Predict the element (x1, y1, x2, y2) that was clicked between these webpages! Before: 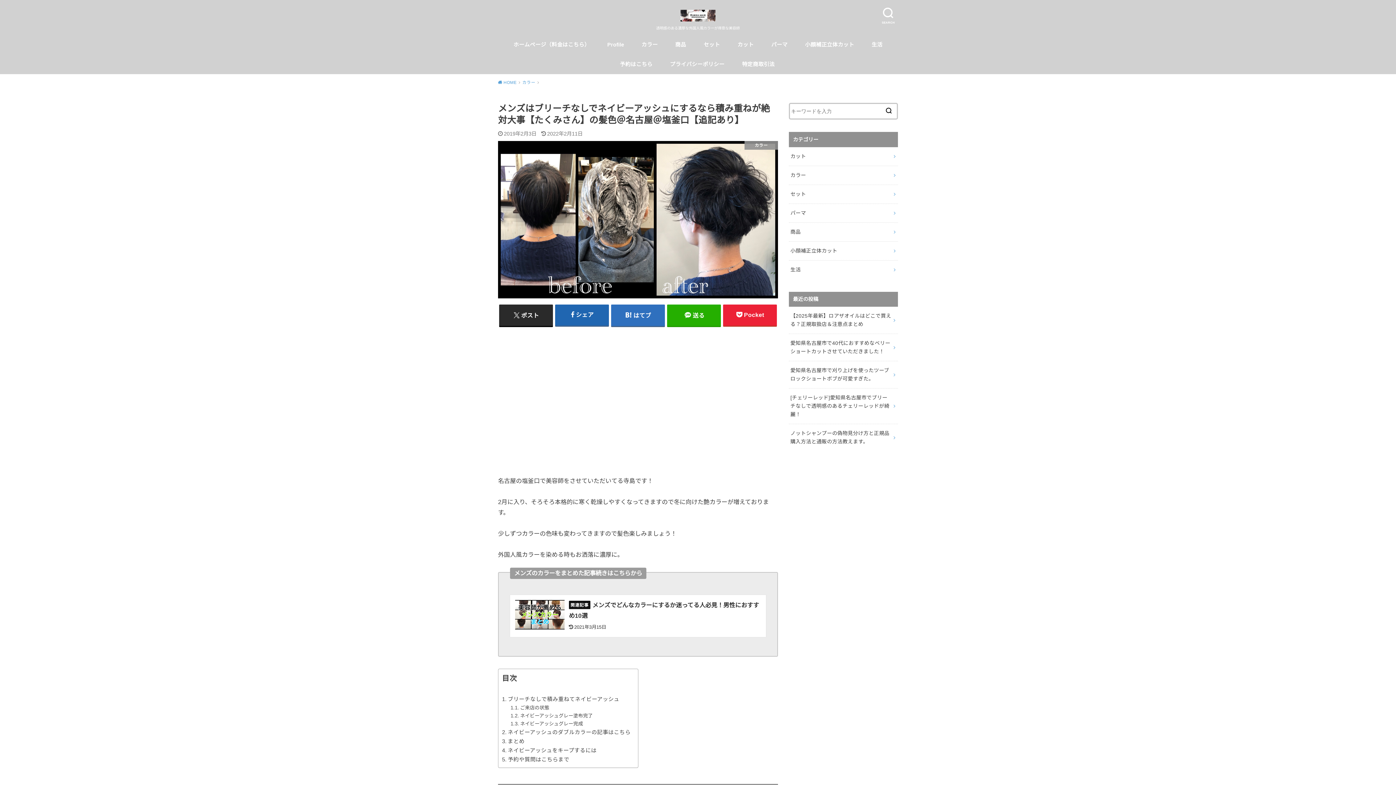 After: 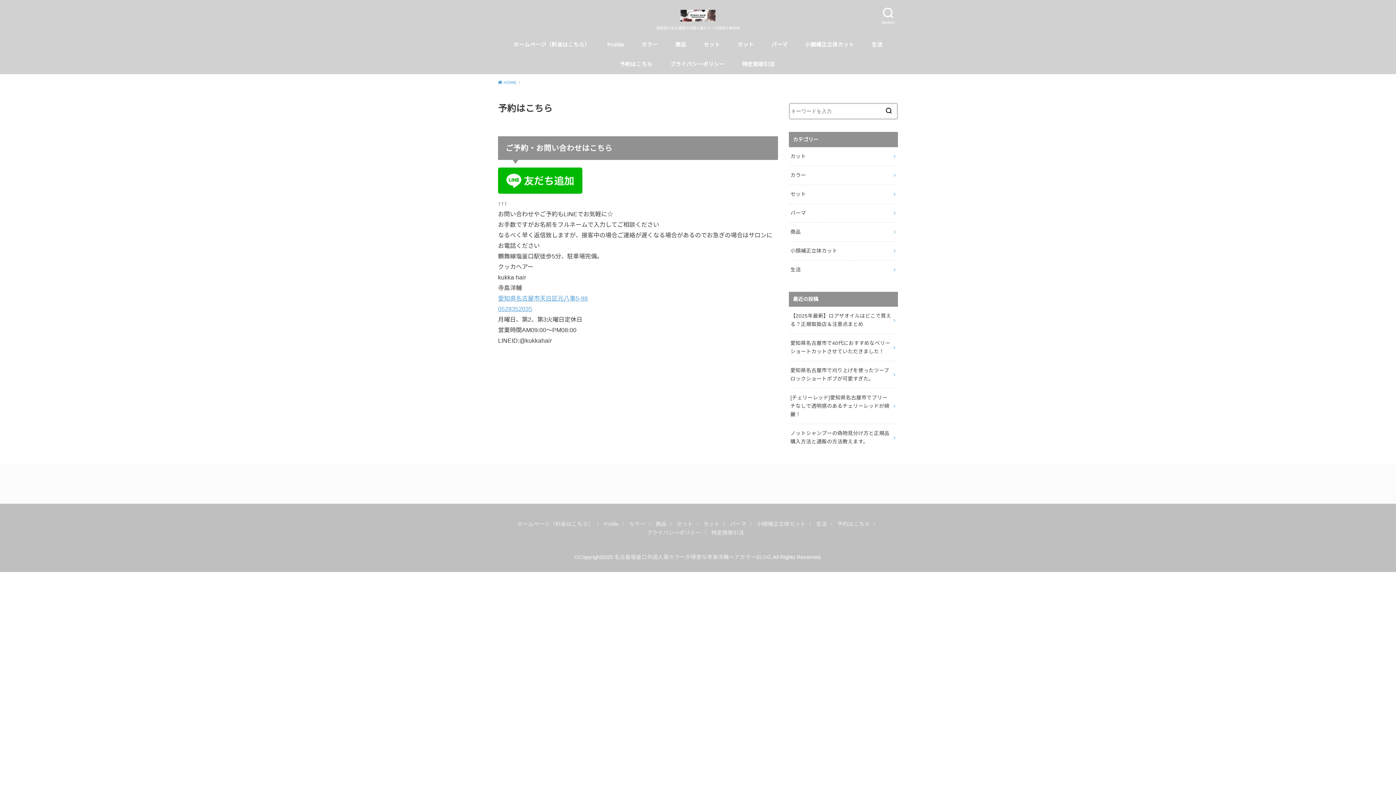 Action: bbox: (620, 54, 652, 74) label: 予約はこちら